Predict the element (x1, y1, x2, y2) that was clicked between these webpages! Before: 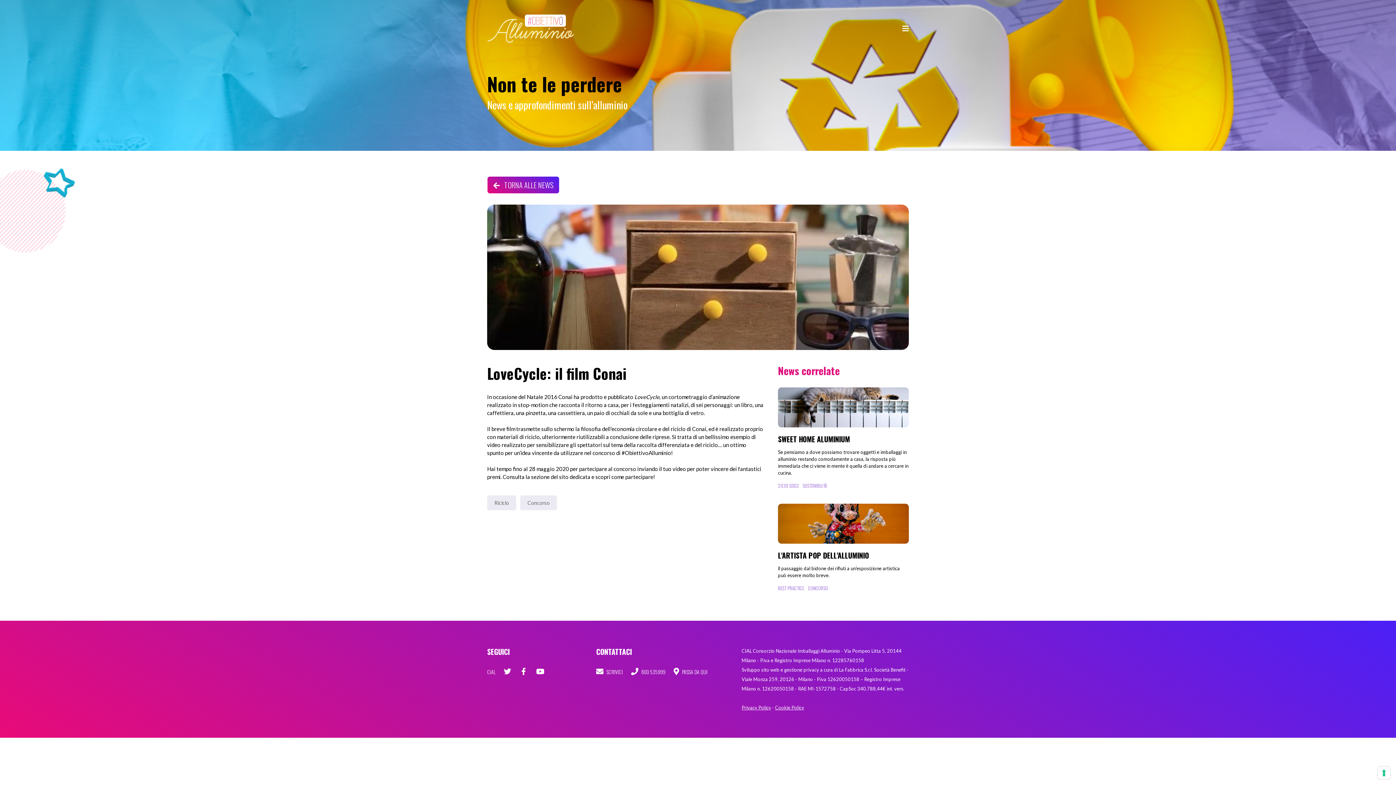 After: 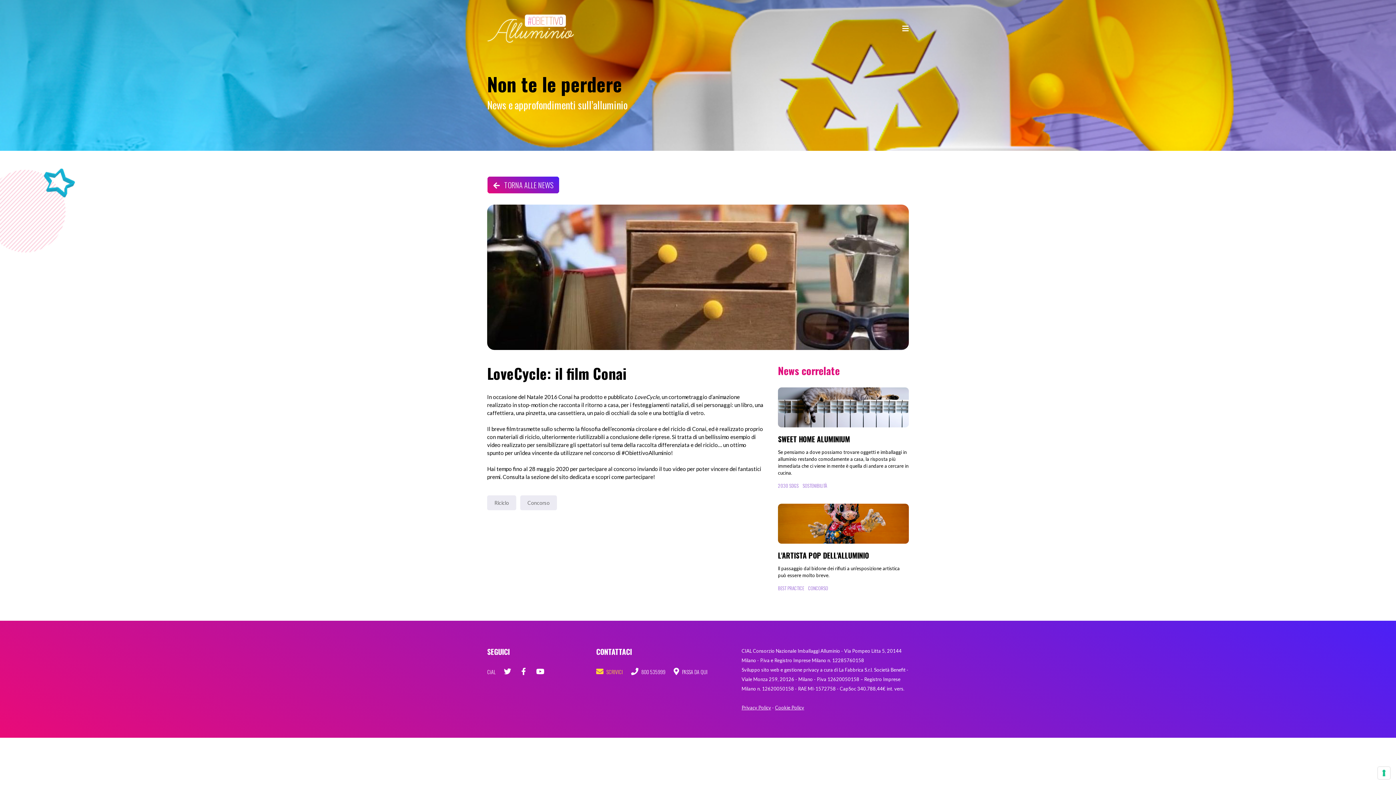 Action: bbox: (596, 668, 622, 676) label:  SCRIVICI